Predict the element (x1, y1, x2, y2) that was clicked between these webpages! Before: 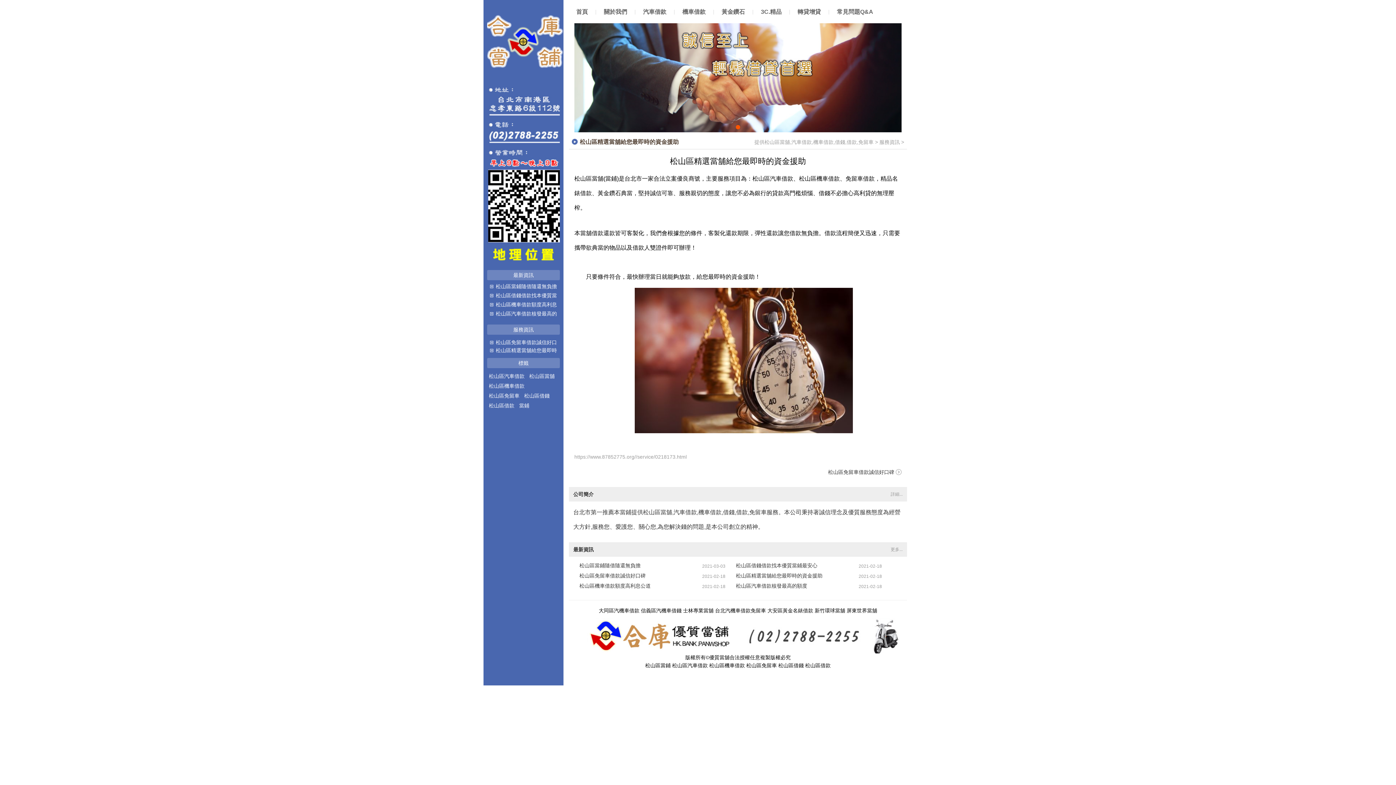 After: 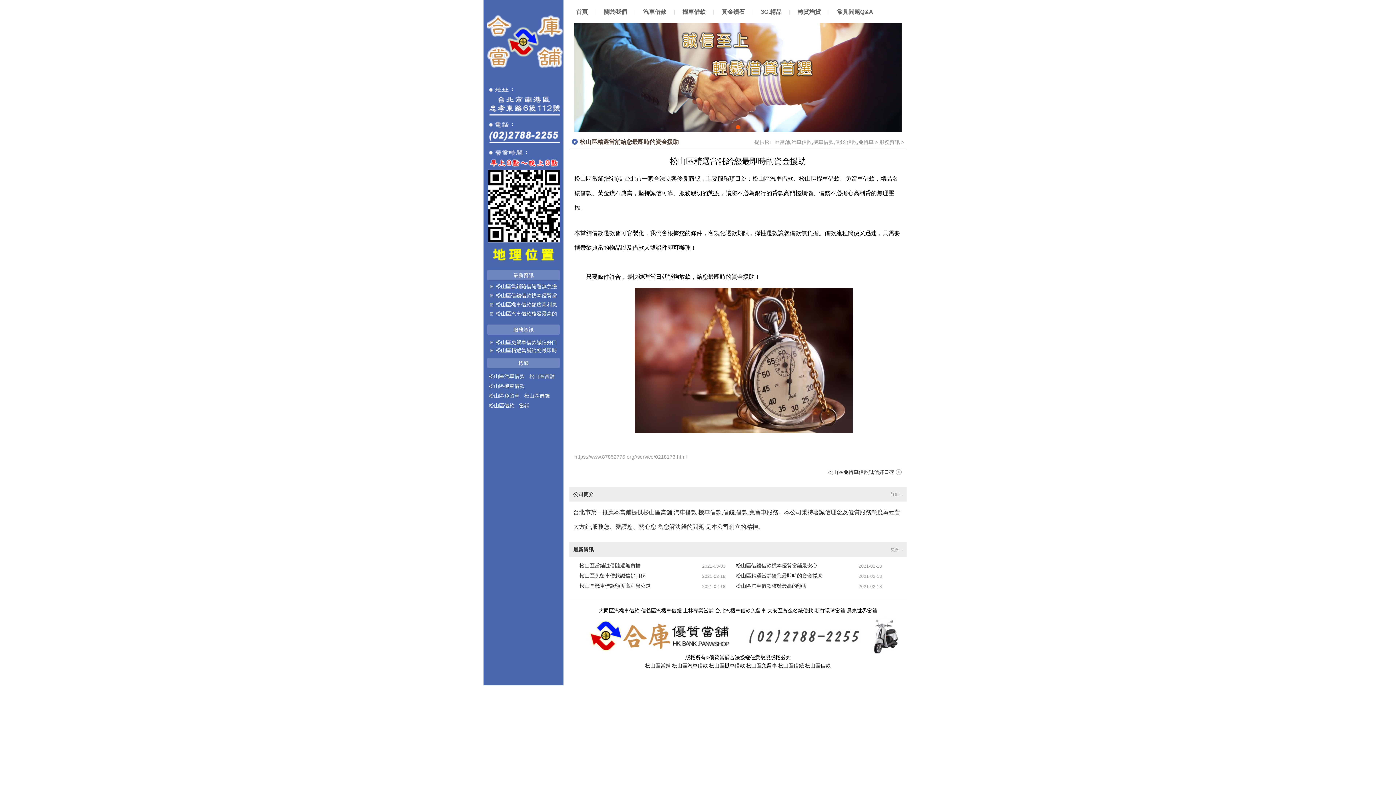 Action: bbox: (580, 138, 678, 145) label: 松山區精選當舖給您最即時的資金援助